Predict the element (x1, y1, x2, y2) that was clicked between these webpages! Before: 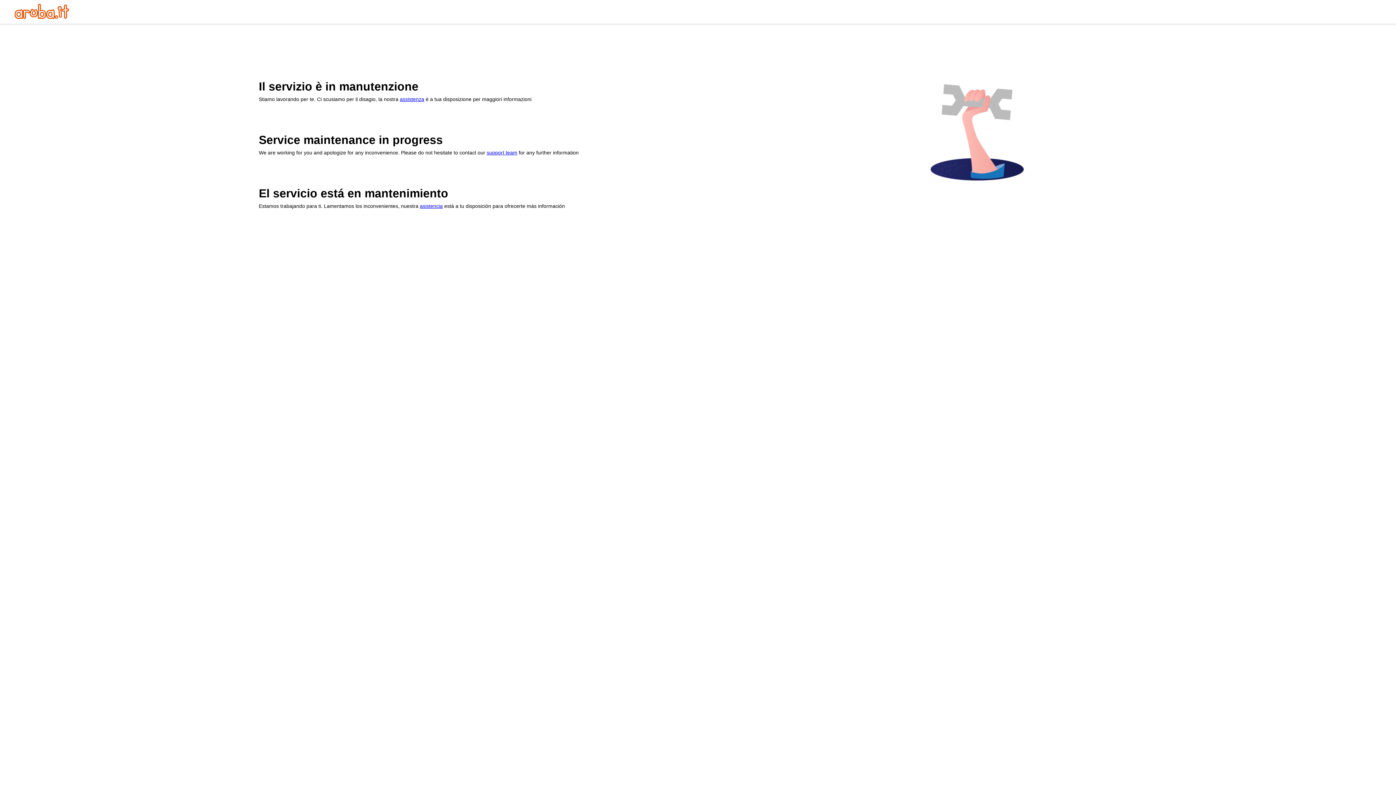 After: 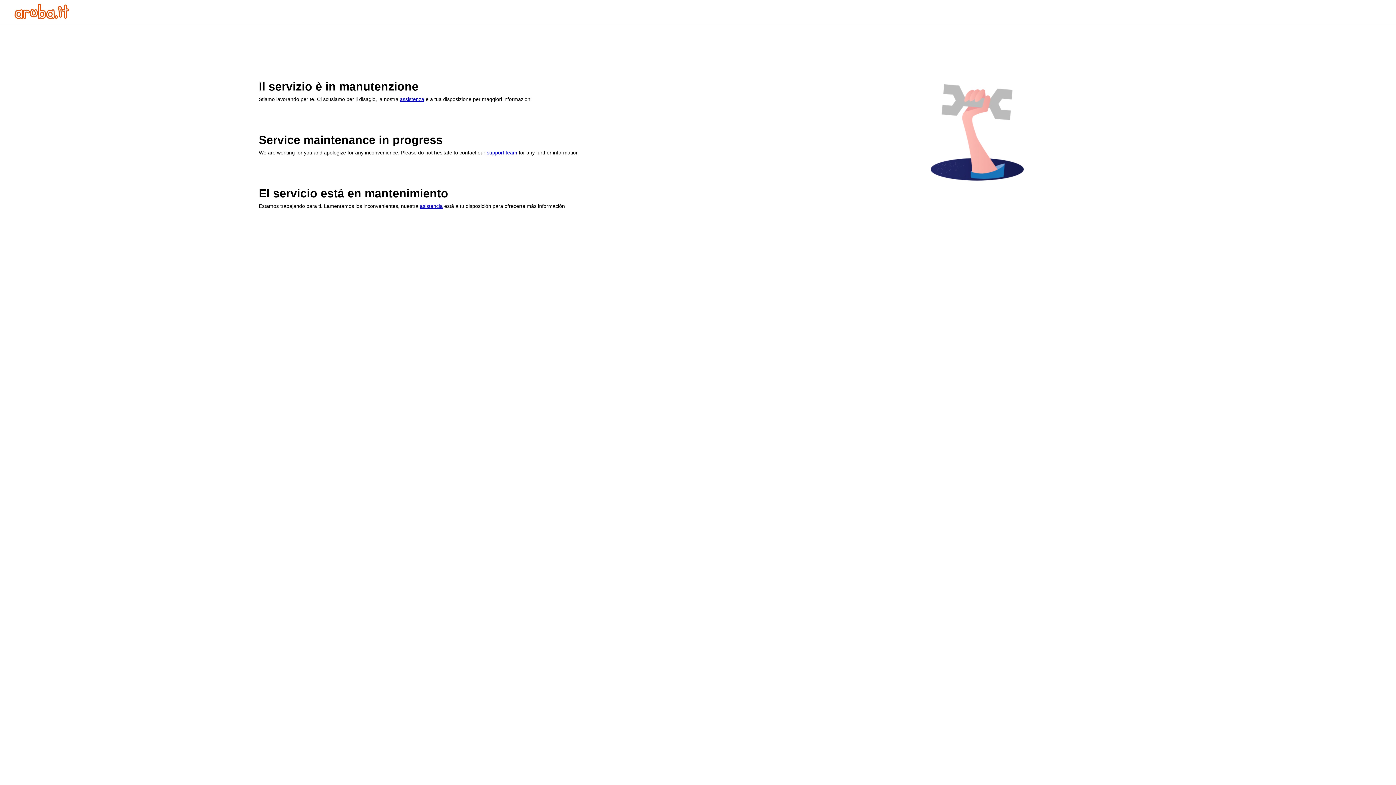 Action: label: assistenza bbox: (400, 96, 424, 102)